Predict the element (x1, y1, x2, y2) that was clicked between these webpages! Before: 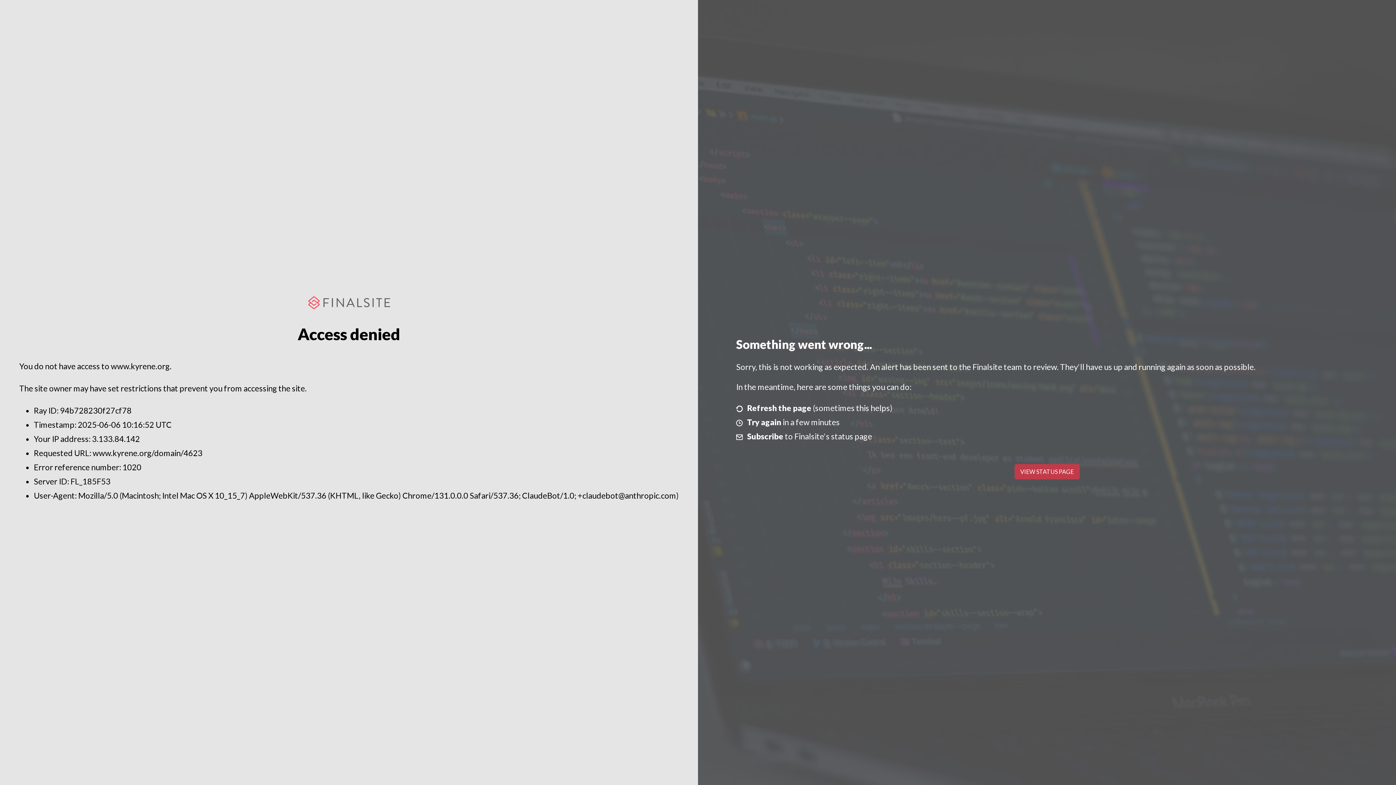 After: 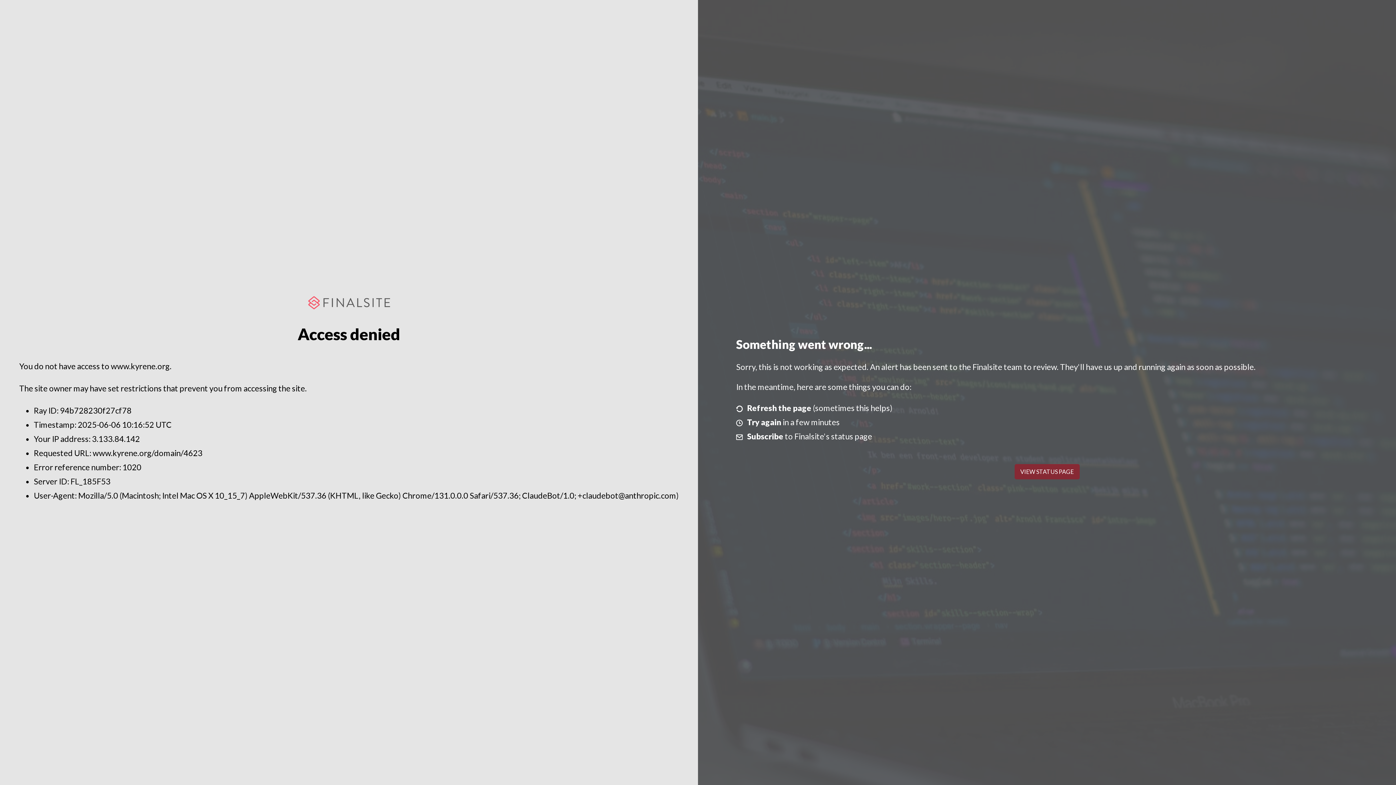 Action: bbox: (1014, 464, 1079, 479) label: VIEW STATUS PAGE